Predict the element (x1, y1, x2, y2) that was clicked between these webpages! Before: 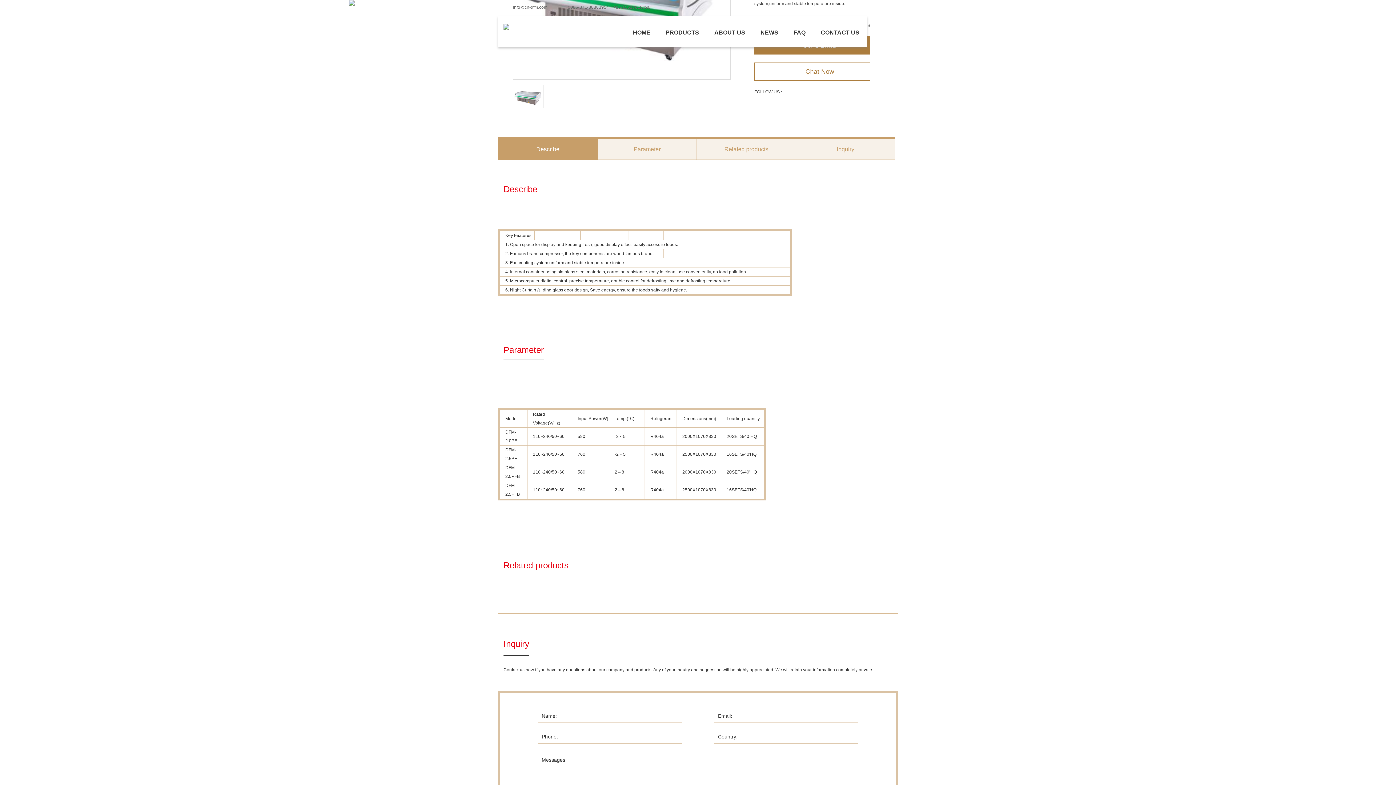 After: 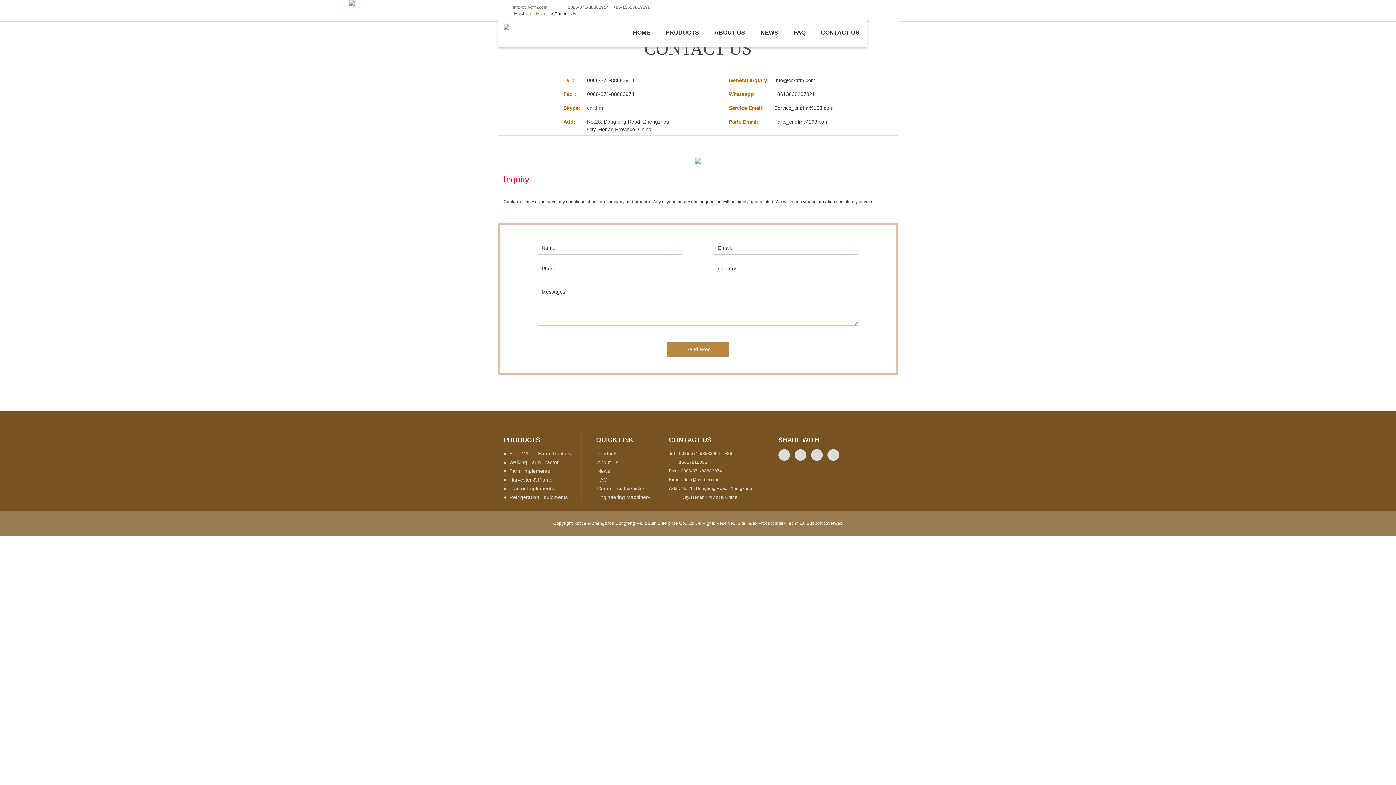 Action: bbox: (821, 16, 859, 47) label: CONTACT US